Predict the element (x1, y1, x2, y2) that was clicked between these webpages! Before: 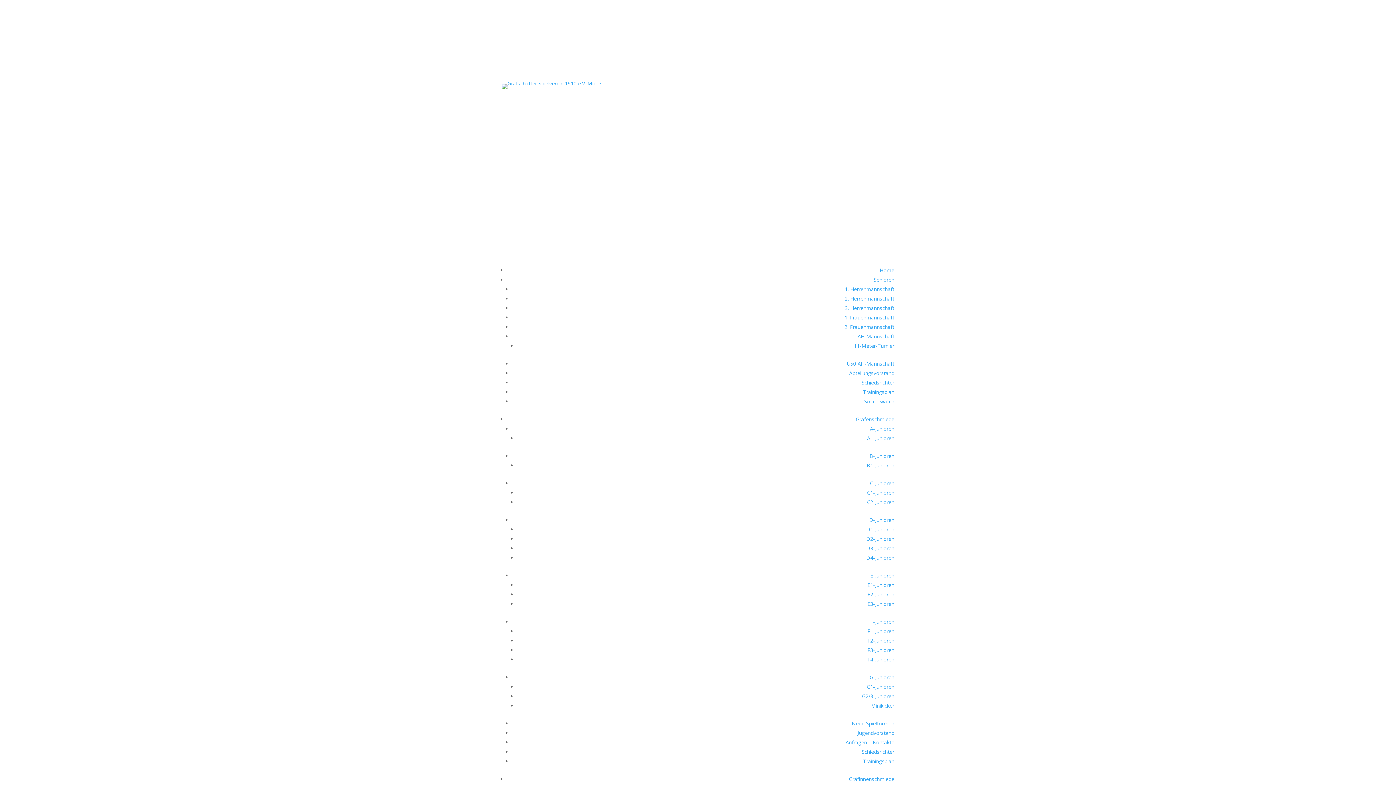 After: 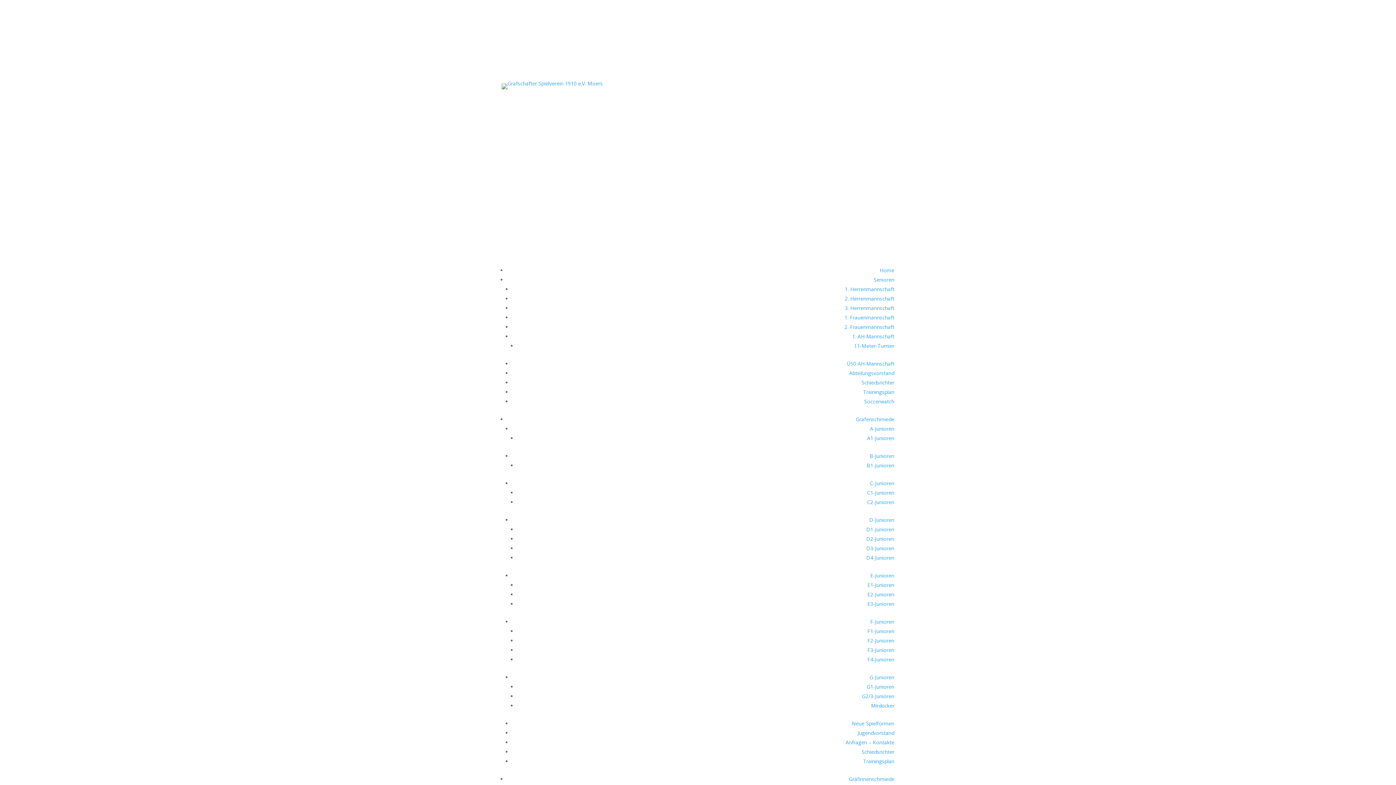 Action: label: C-Junioren bbox: (870, 480, 894, 486)